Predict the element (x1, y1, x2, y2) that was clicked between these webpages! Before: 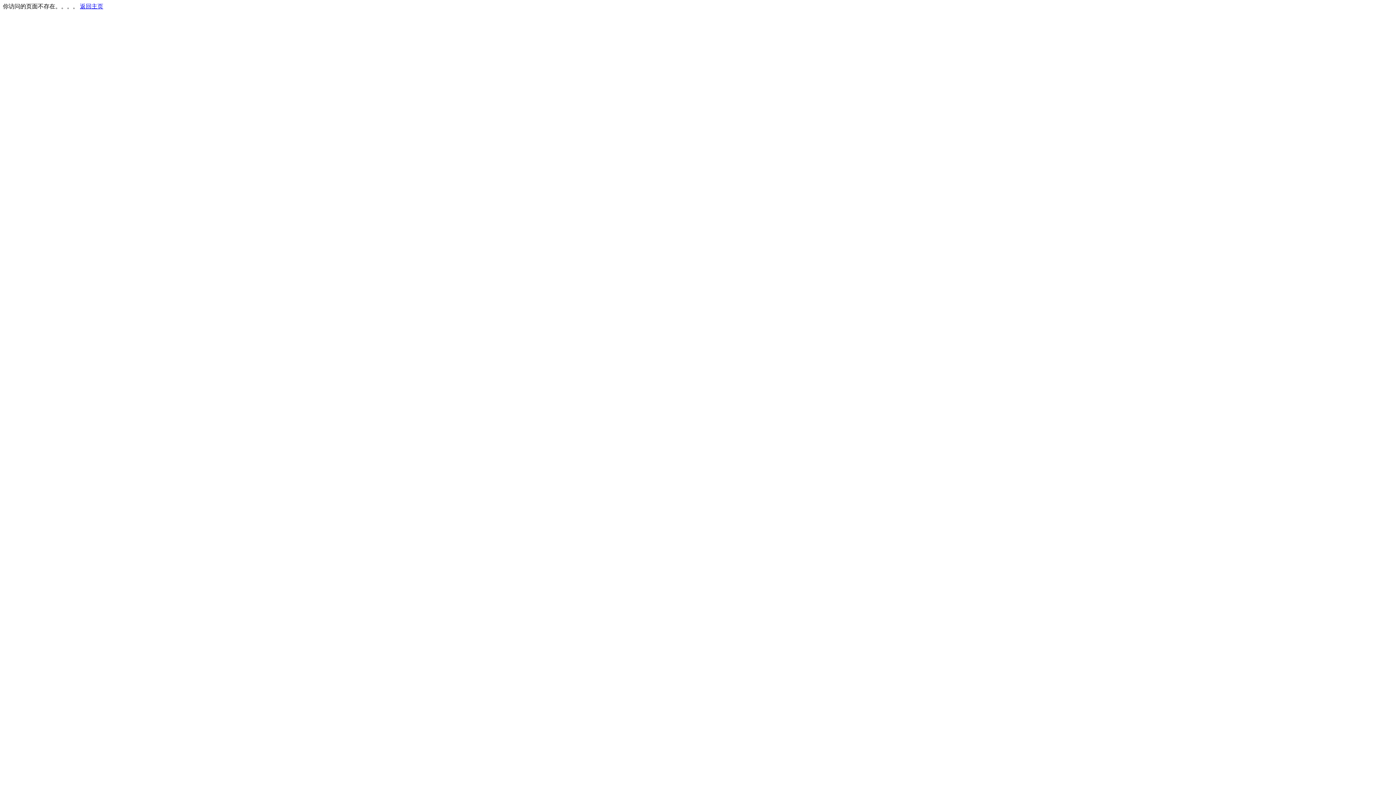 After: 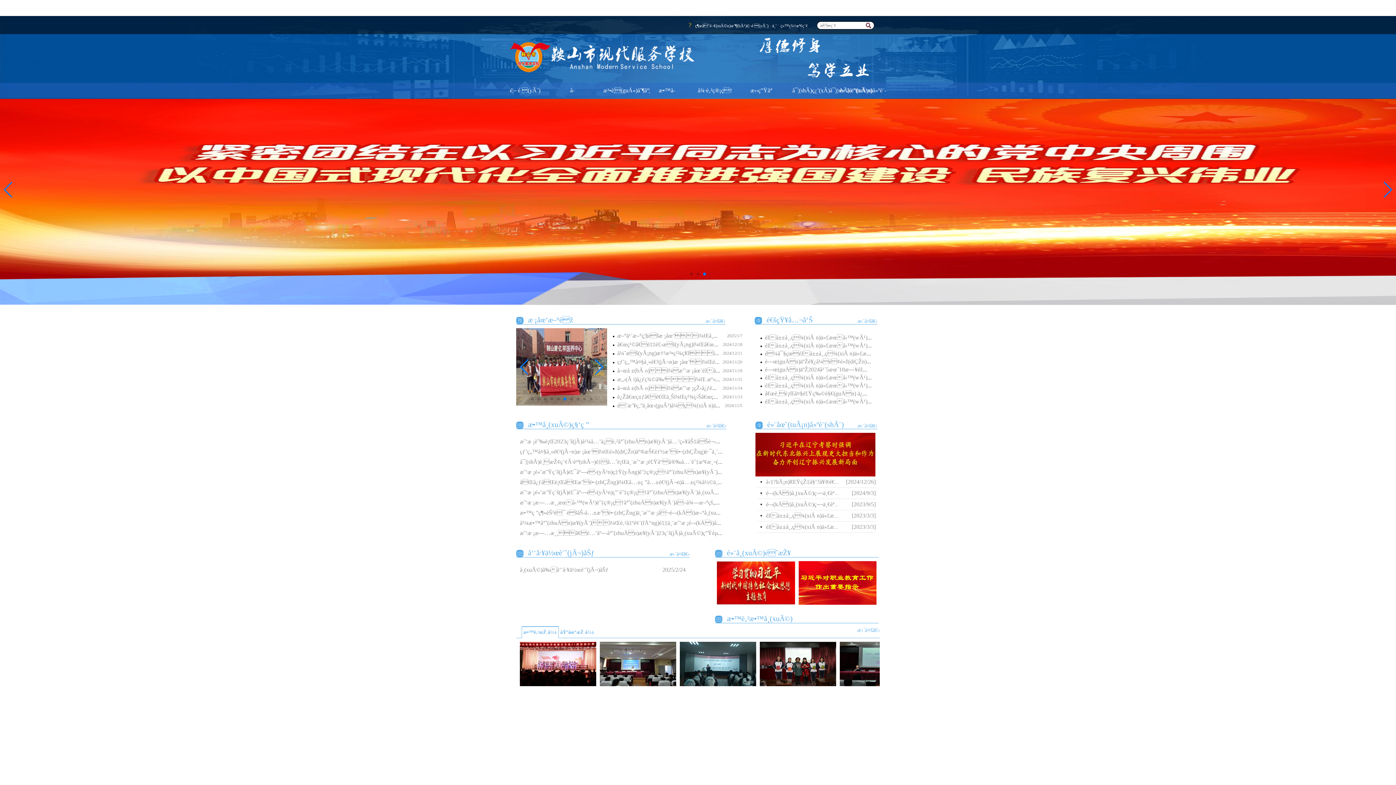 Action: label: 返回主页 bbox: (80, 3, 103, 9)